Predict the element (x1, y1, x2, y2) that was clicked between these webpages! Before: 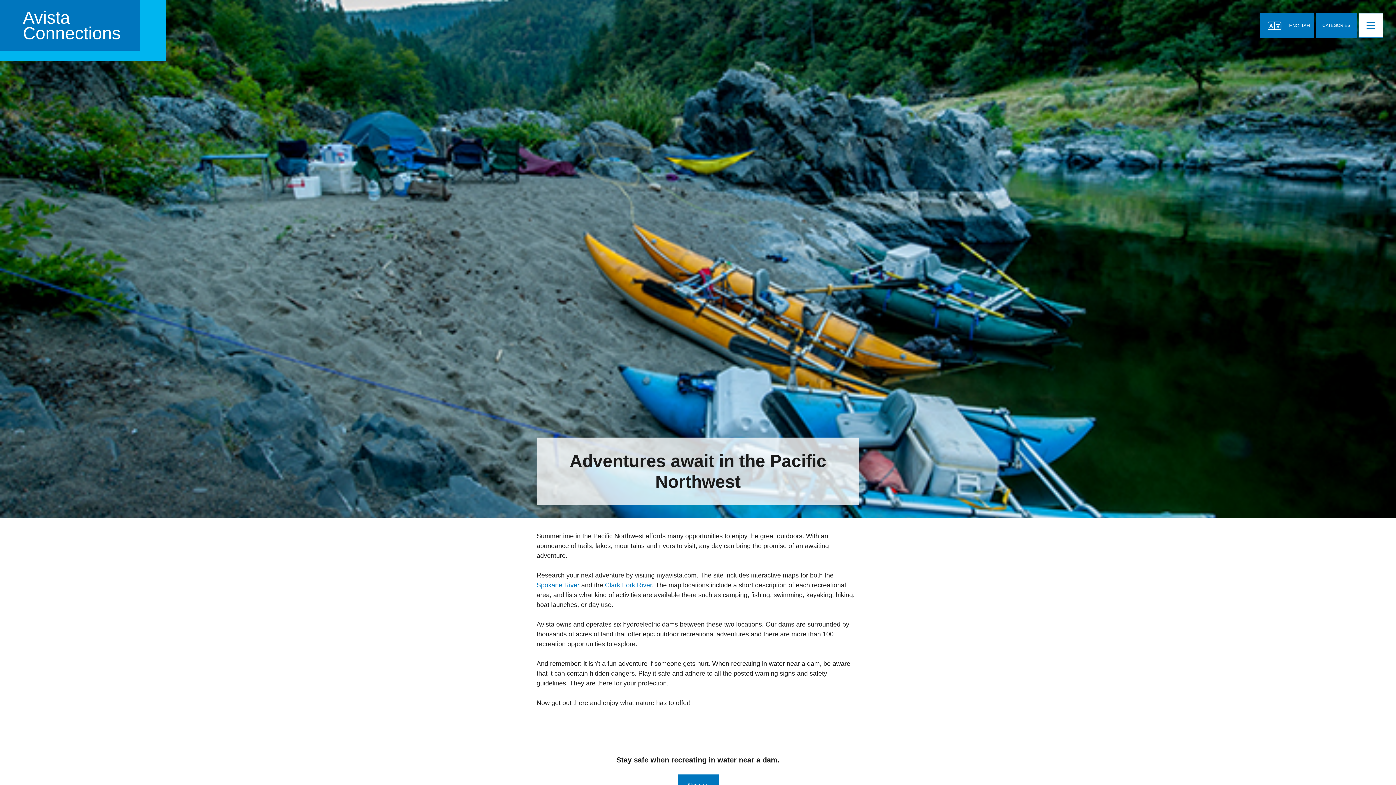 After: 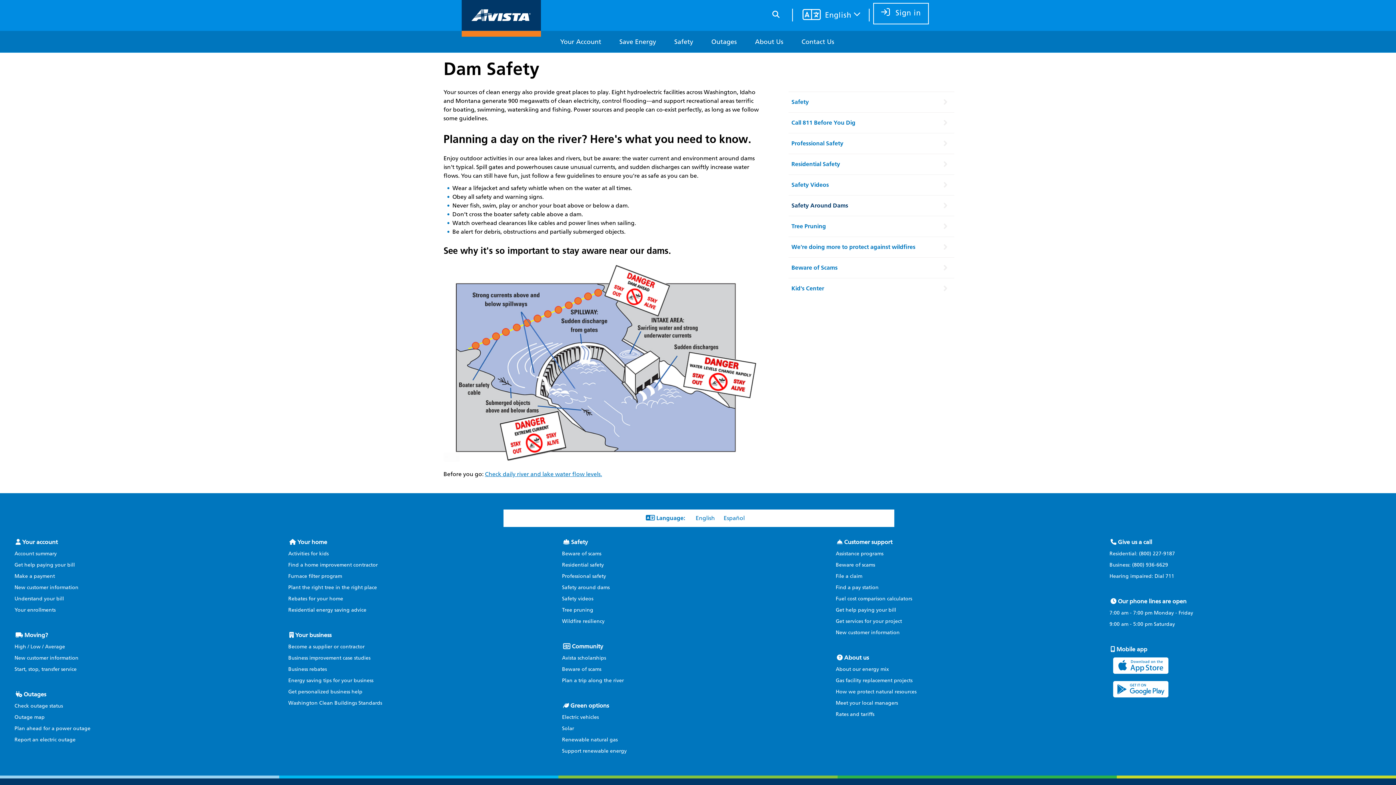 Action: label: Stay safe bbox: (677, 774, 718, 795)